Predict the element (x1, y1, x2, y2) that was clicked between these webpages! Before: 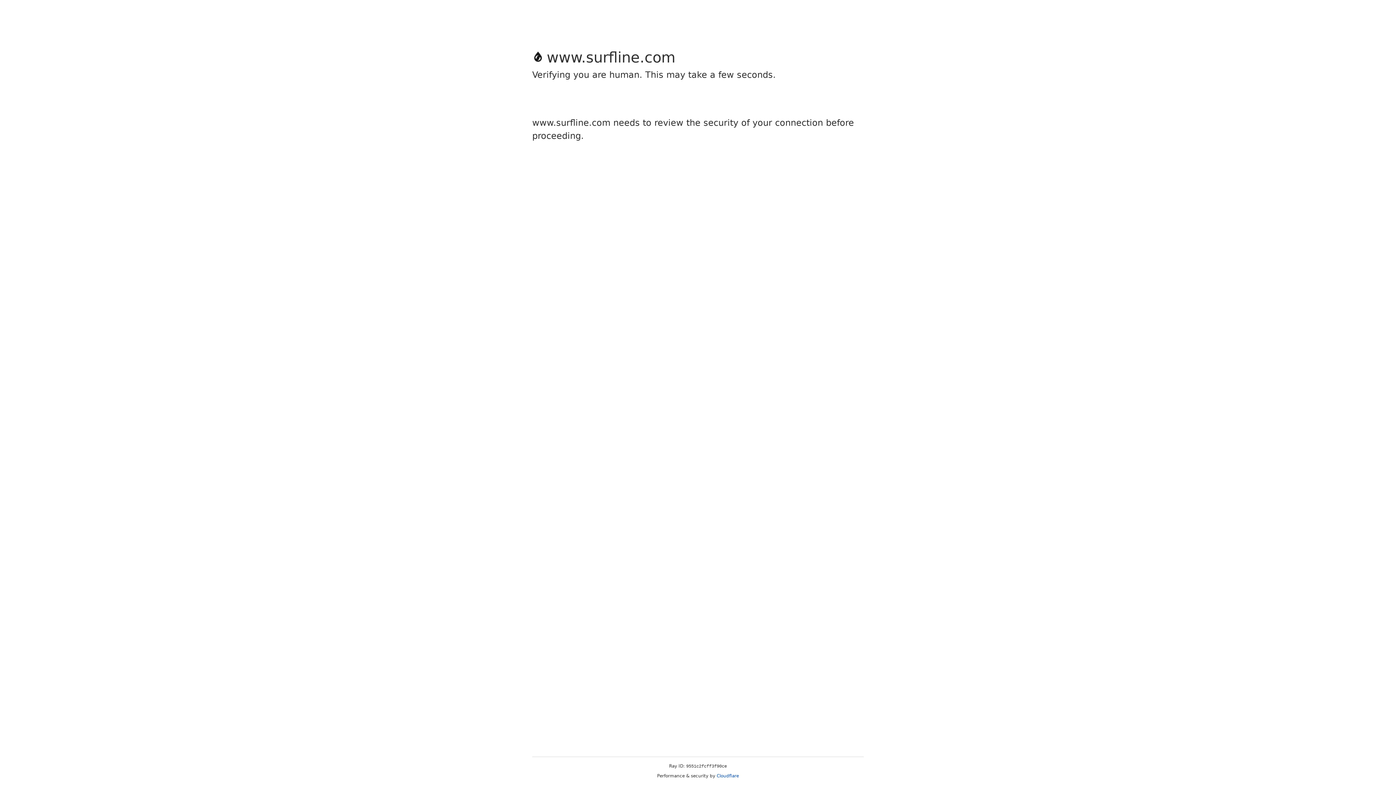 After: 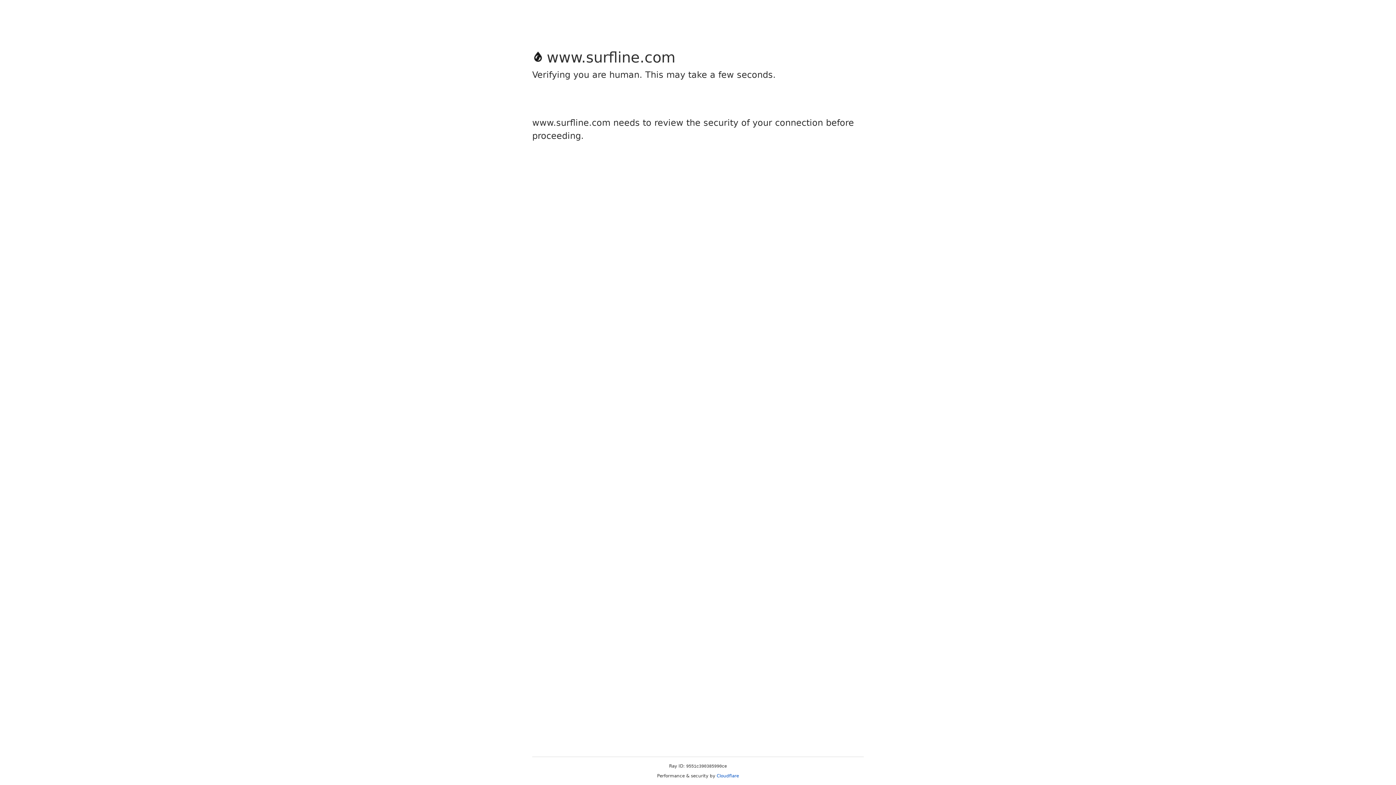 Action: bbox: (716, 773, 739, 778) label: Cloudflare